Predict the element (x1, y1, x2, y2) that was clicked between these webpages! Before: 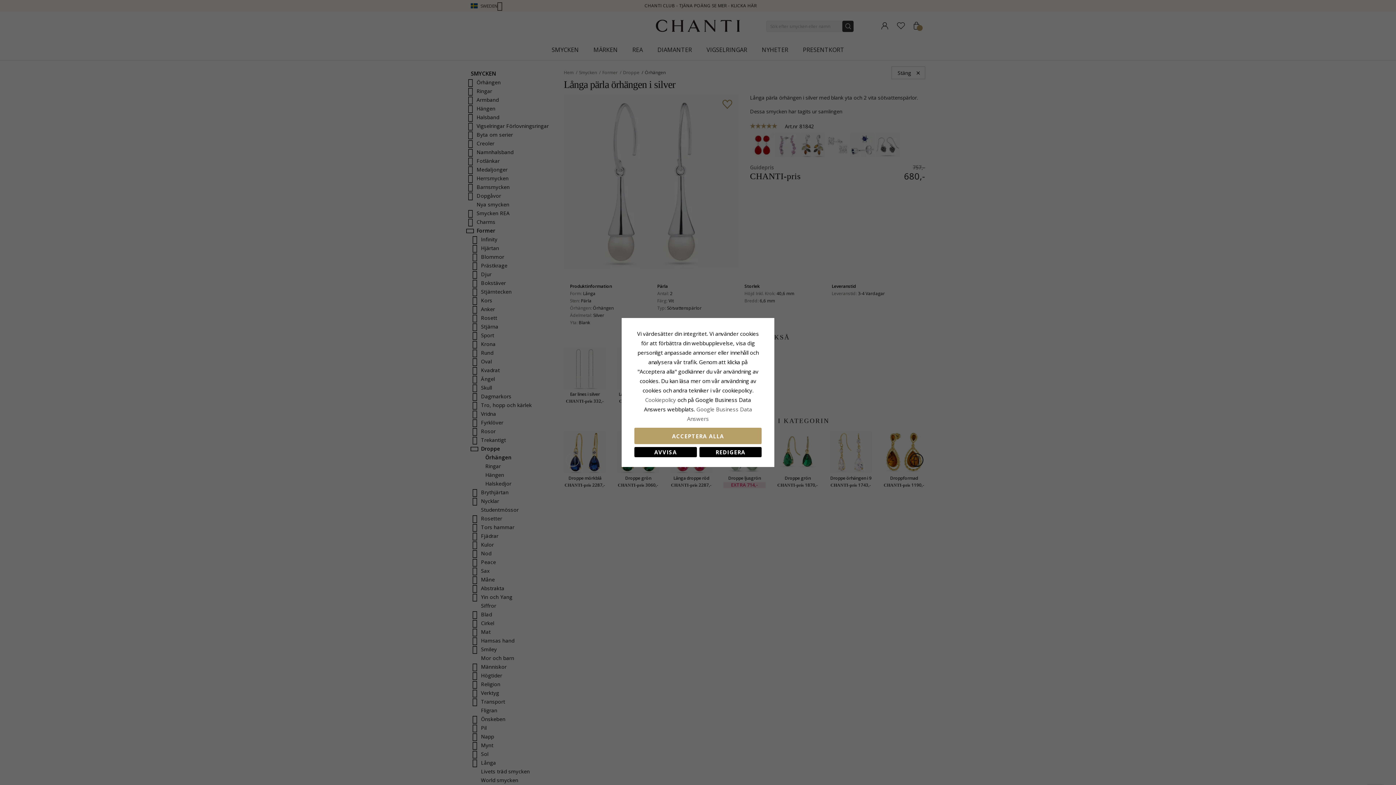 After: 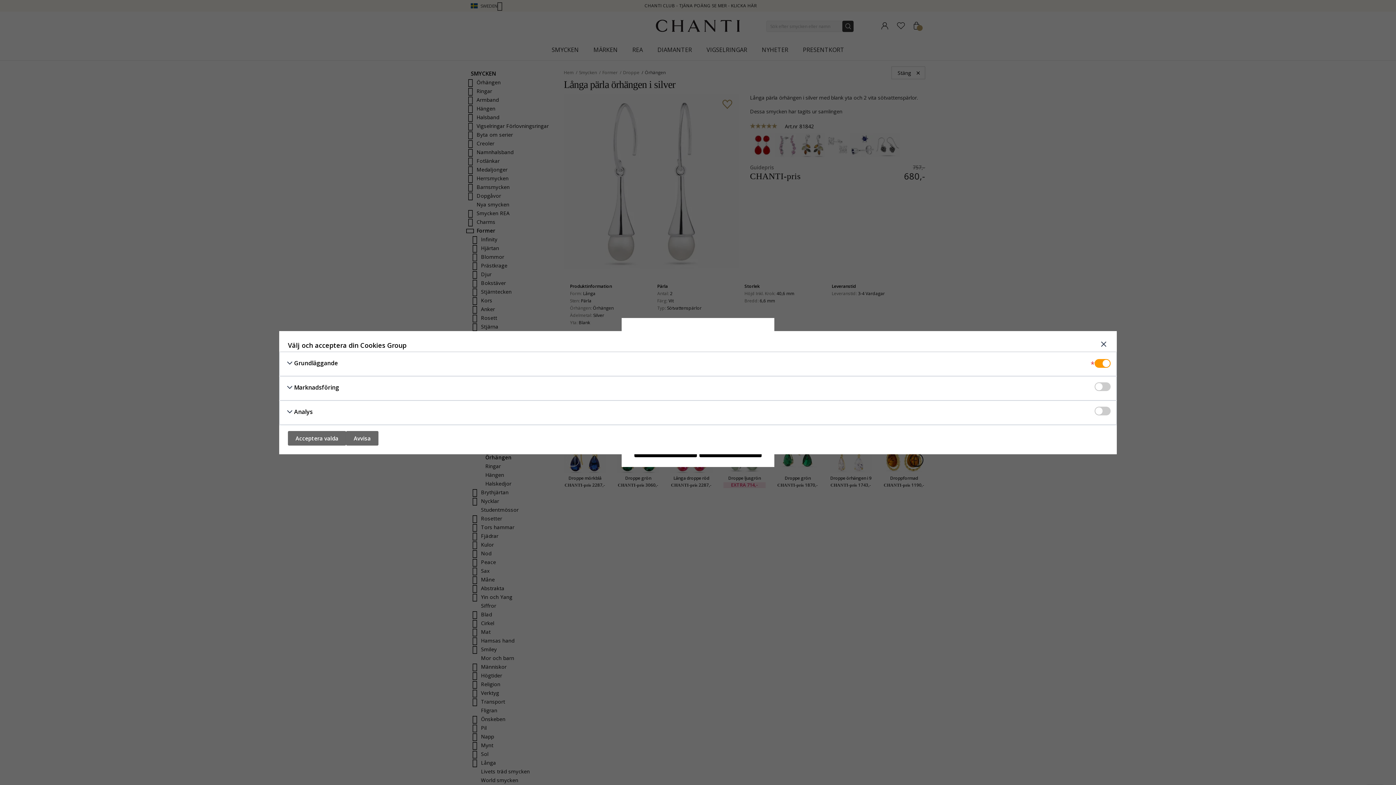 Action: bbox: (699, 447, 761, 457) label: REDIGERA